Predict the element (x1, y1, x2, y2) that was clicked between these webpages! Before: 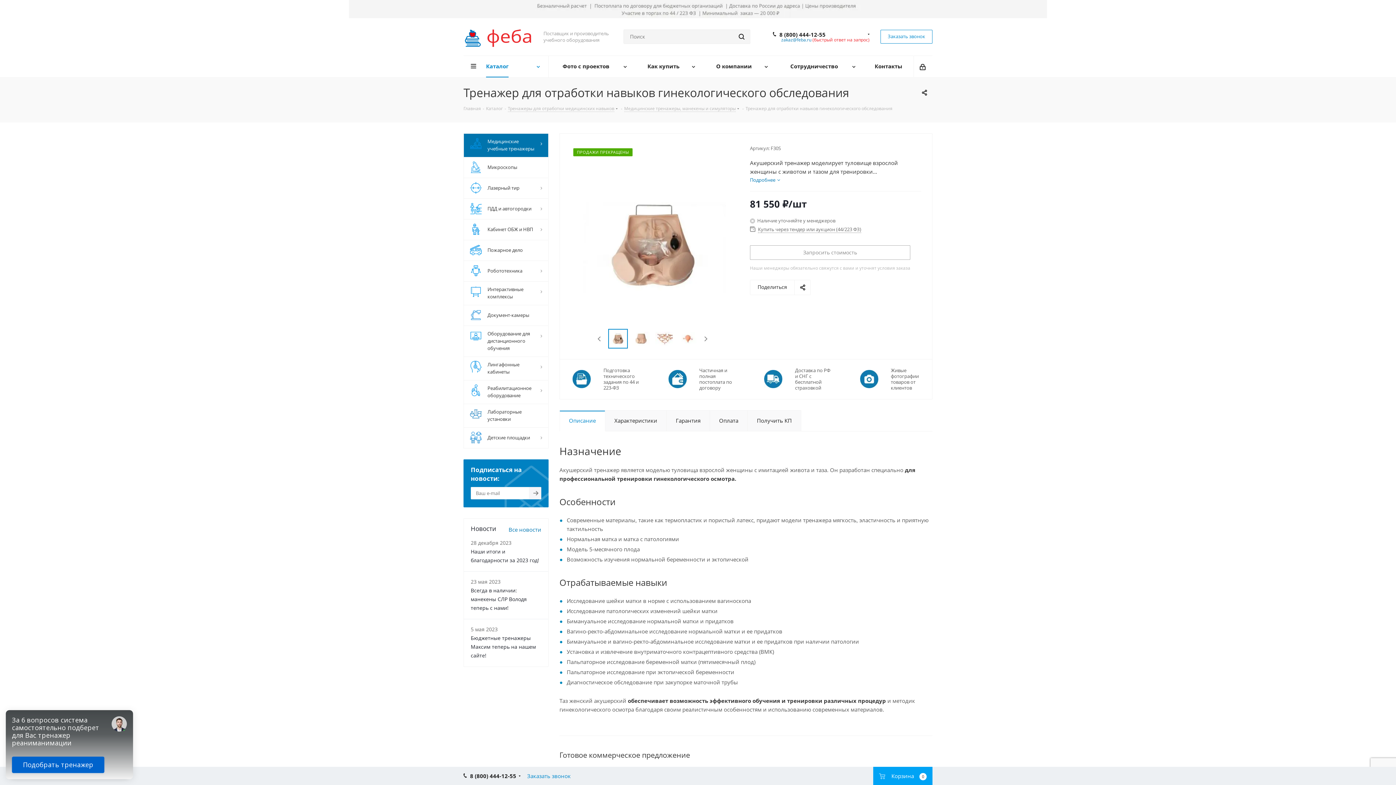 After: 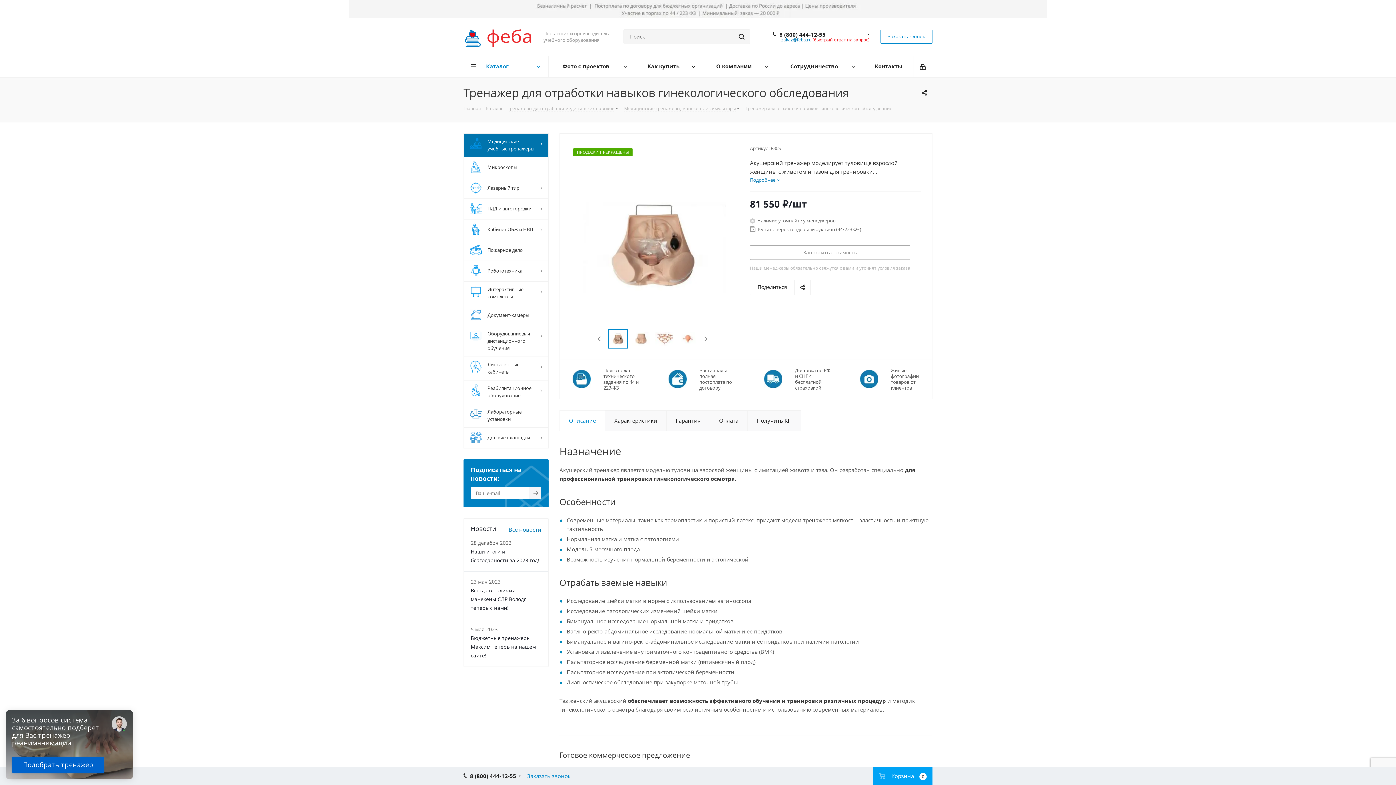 Action: bbox: (559, 410, 605, 431) label: Описание